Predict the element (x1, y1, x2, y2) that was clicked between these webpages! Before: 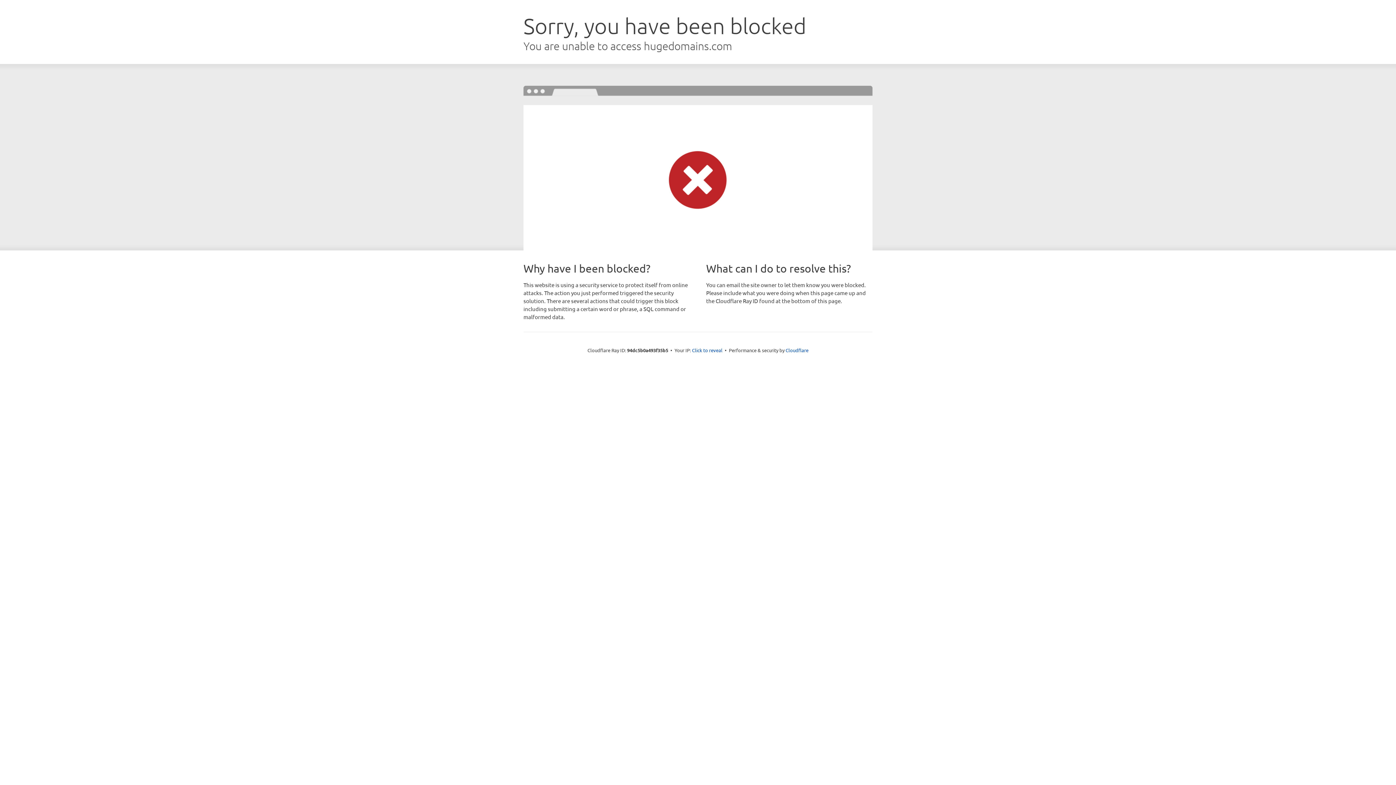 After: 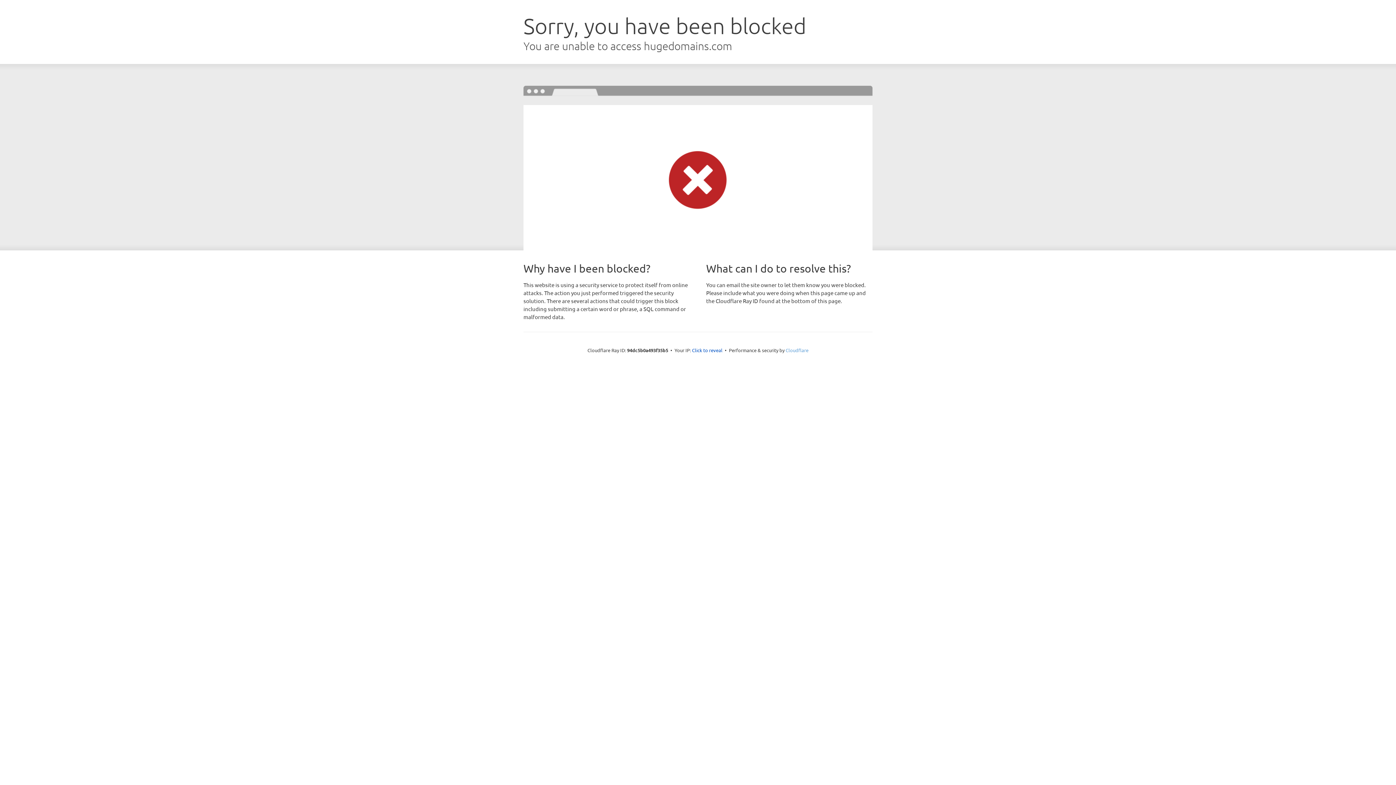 Action: bbox: (785, 347, 808, 353) label: Cloudflare